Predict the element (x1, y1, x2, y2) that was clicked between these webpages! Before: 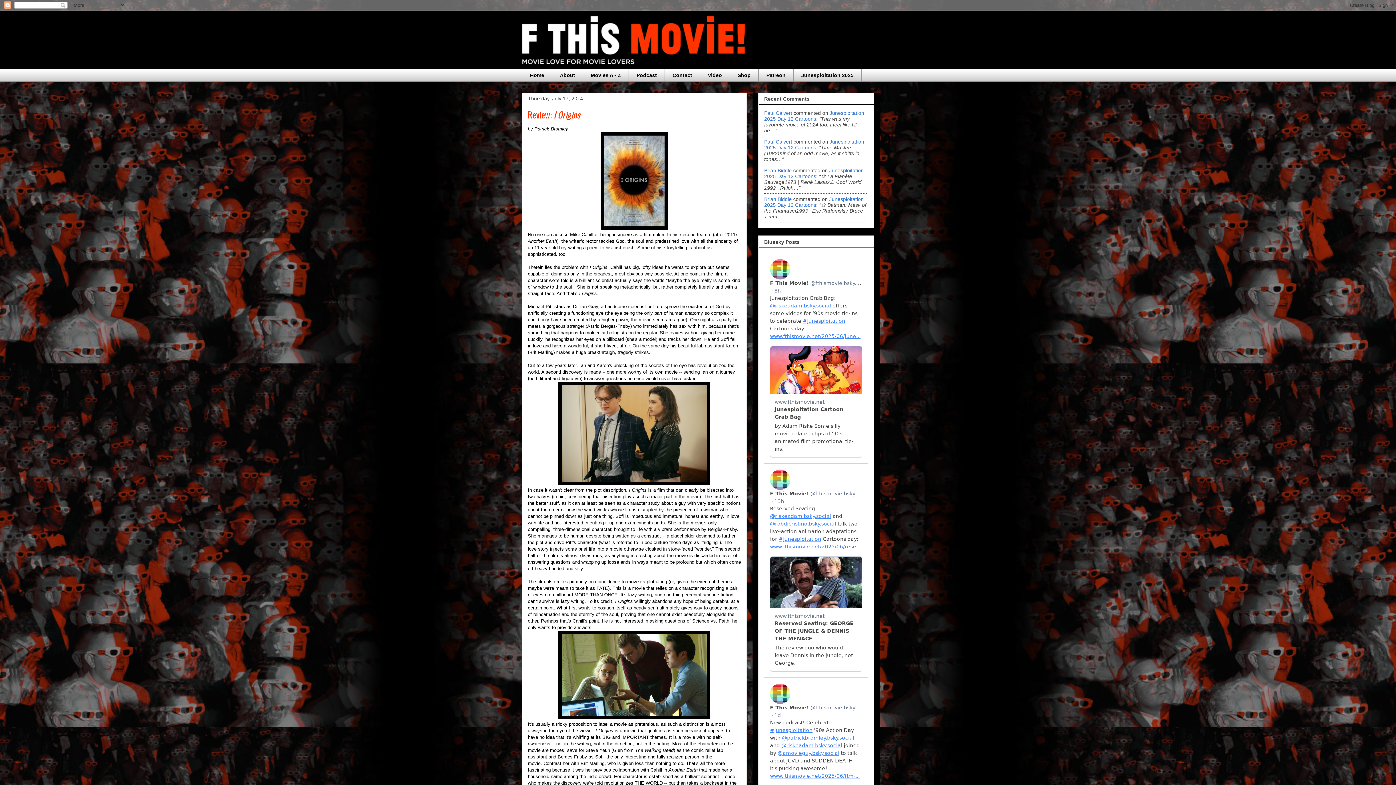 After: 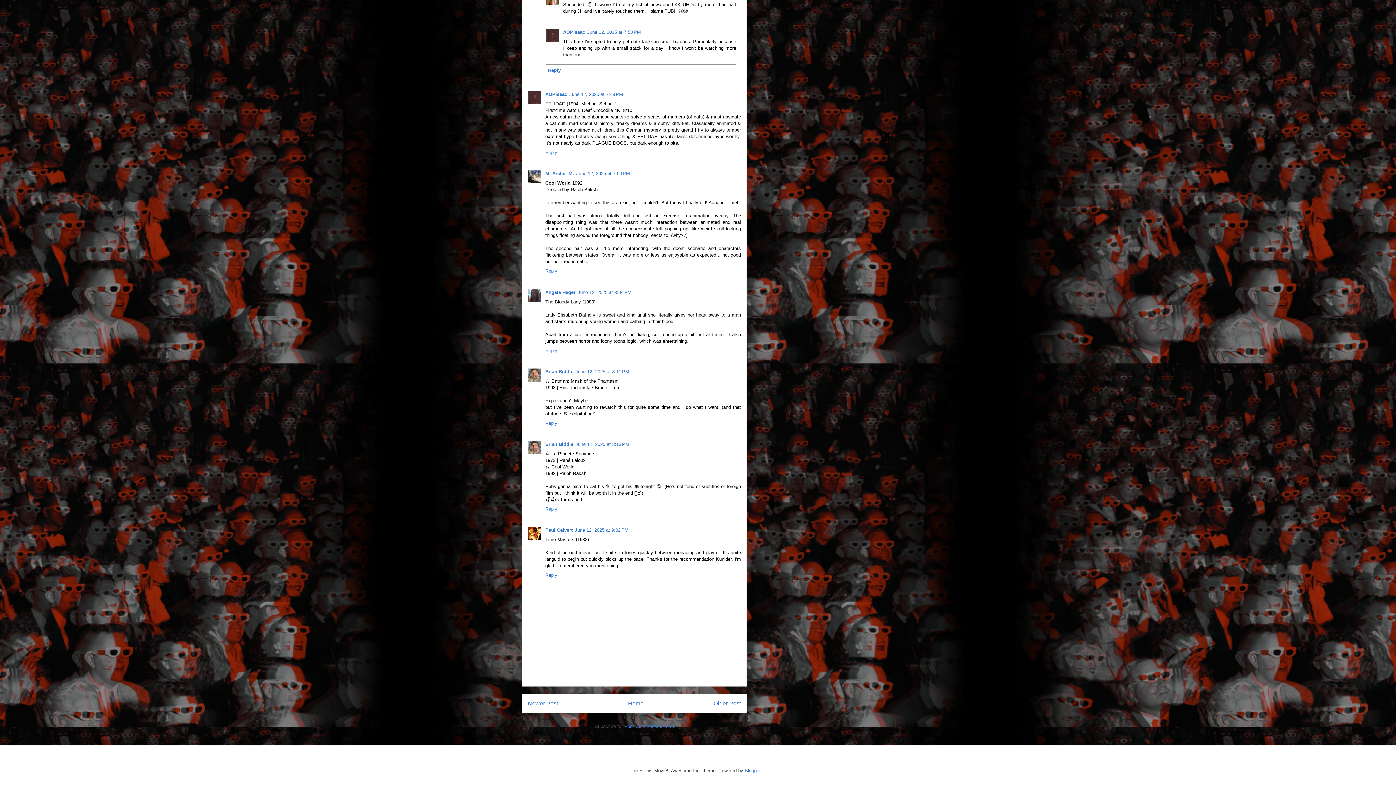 Action: bbox: (764, 138, 792, 144) label: Paul Calvert